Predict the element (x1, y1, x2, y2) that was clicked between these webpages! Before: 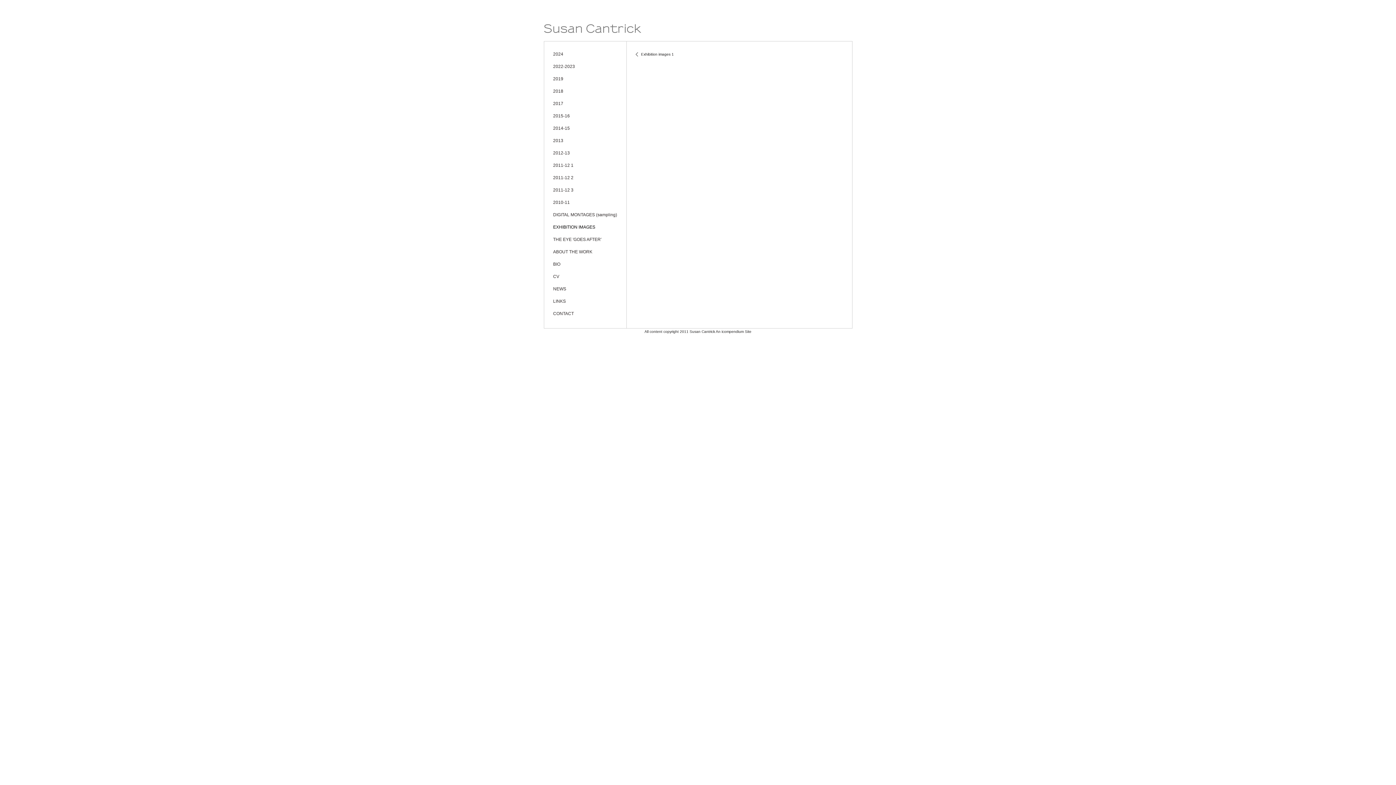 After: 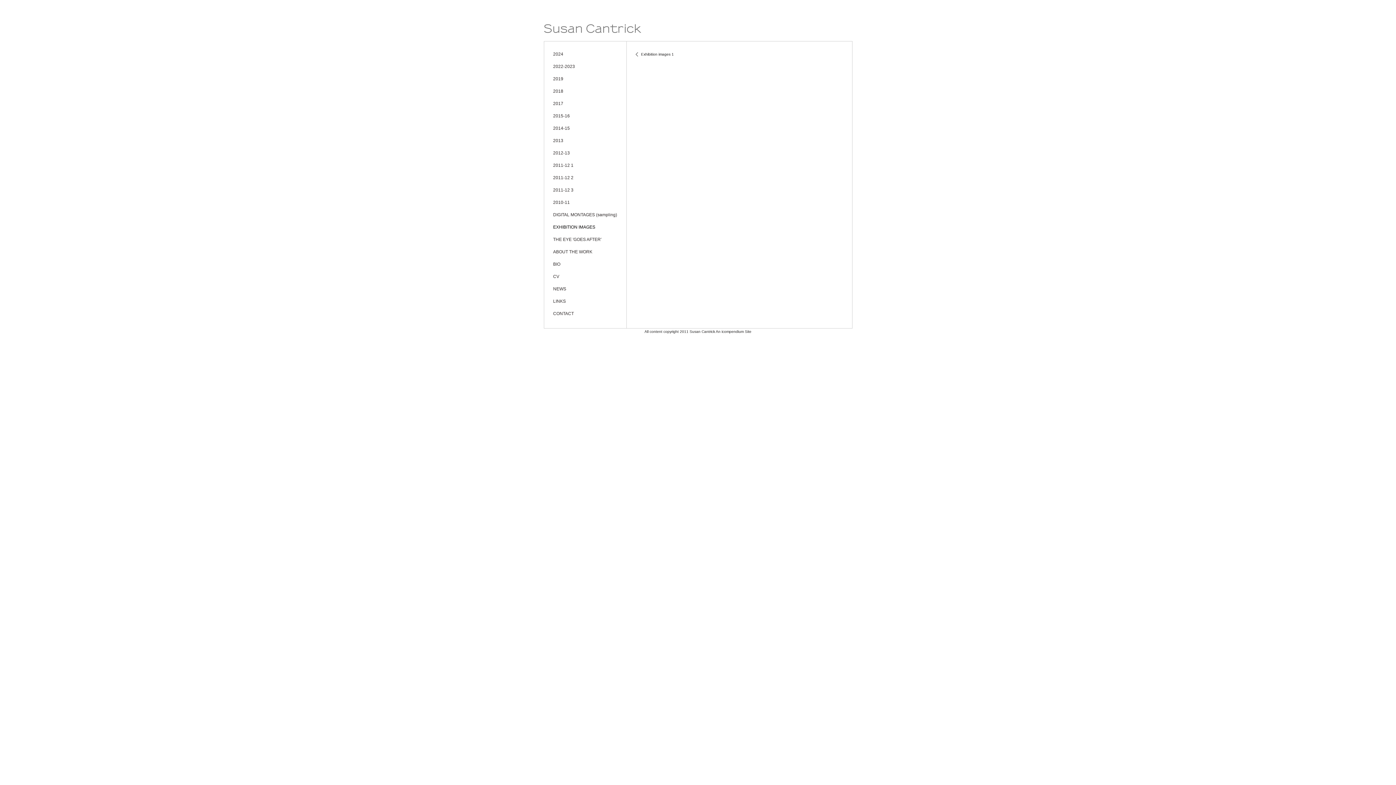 Action: bbox: (716, 329, 751, 333) label: An icompendium Site